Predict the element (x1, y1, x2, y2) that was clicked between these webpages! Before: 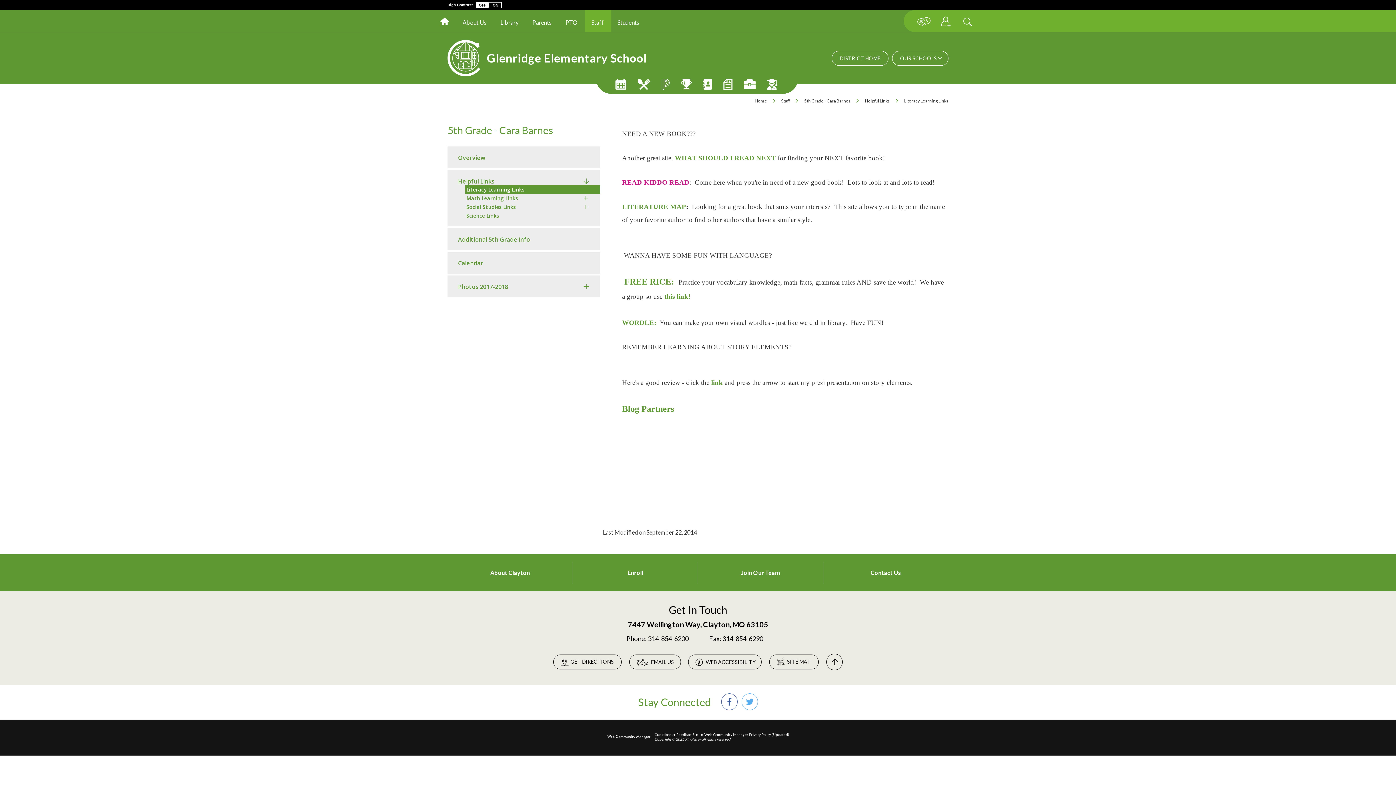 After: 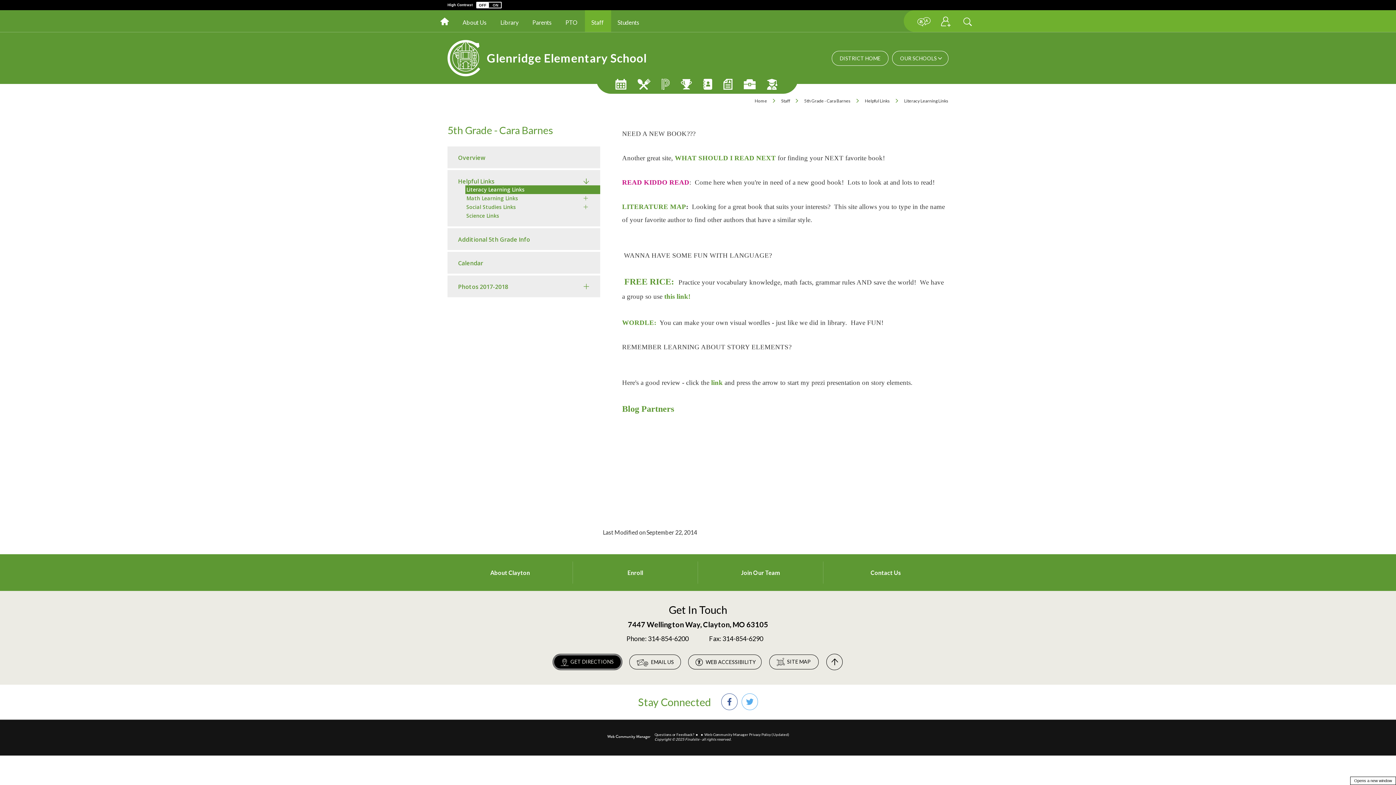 Action: label: 
                    	Get Directions
                     - Opens a new window bbox: (553, 654, 621, 669)